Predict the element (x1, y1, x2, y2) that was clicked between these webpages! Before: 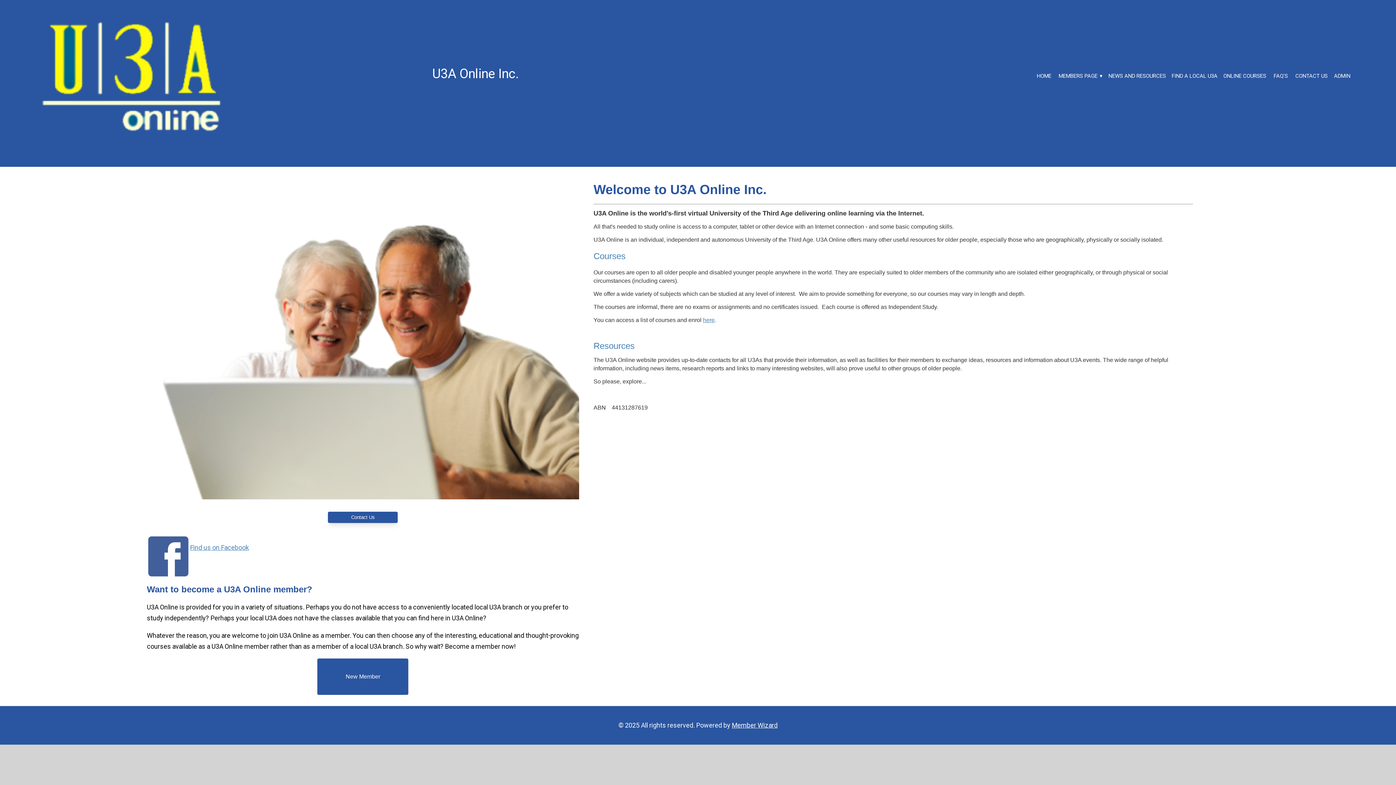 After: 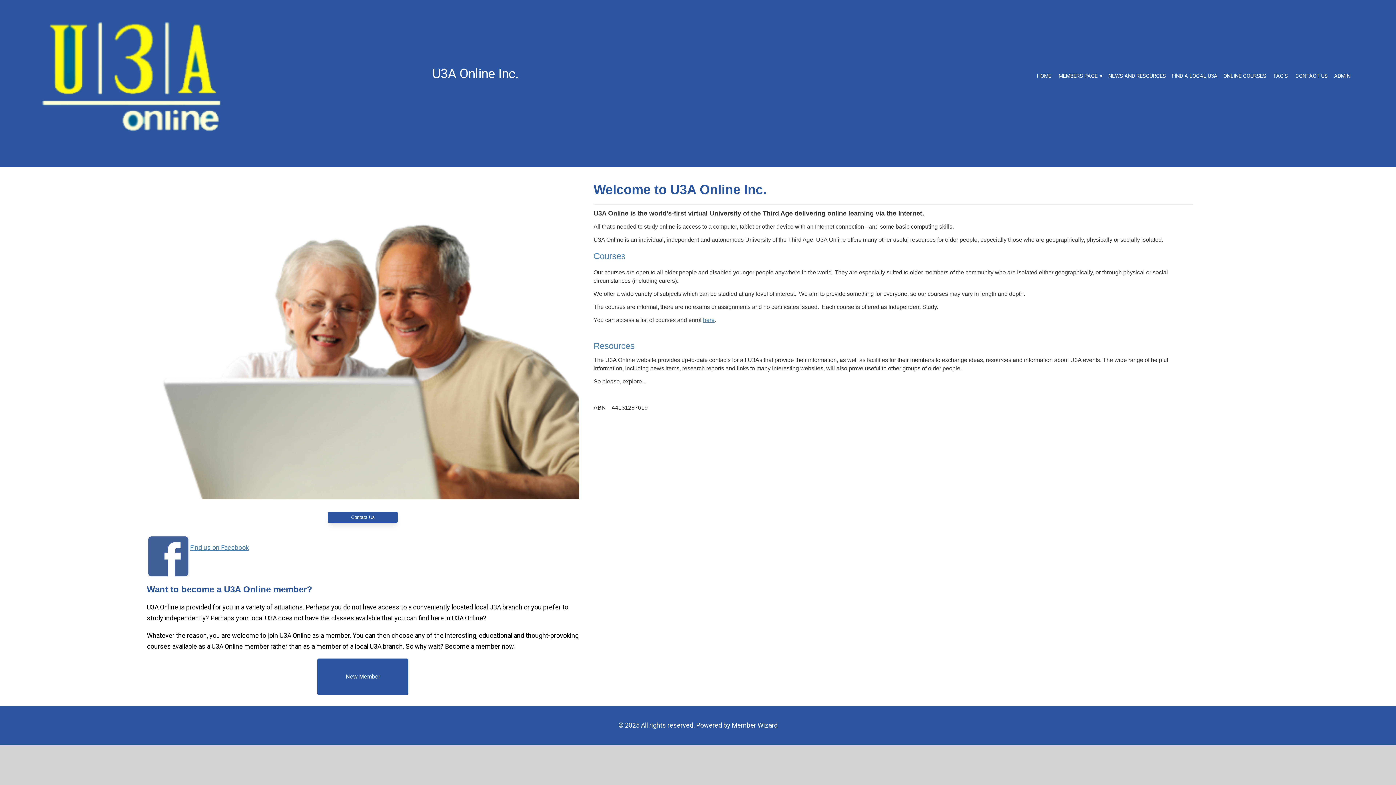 Action: bbox: (1220, 69, 1269, 82) label: ONLINE COURSES